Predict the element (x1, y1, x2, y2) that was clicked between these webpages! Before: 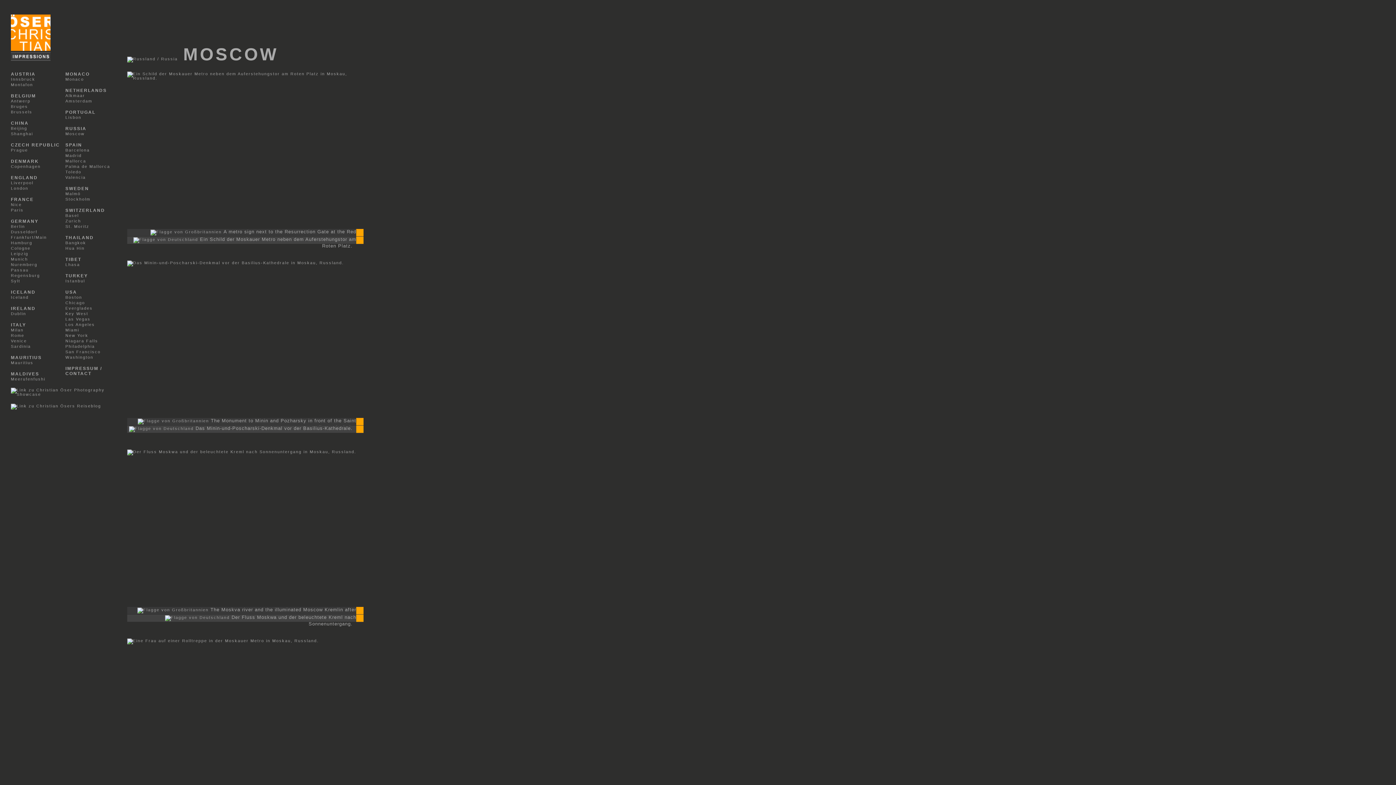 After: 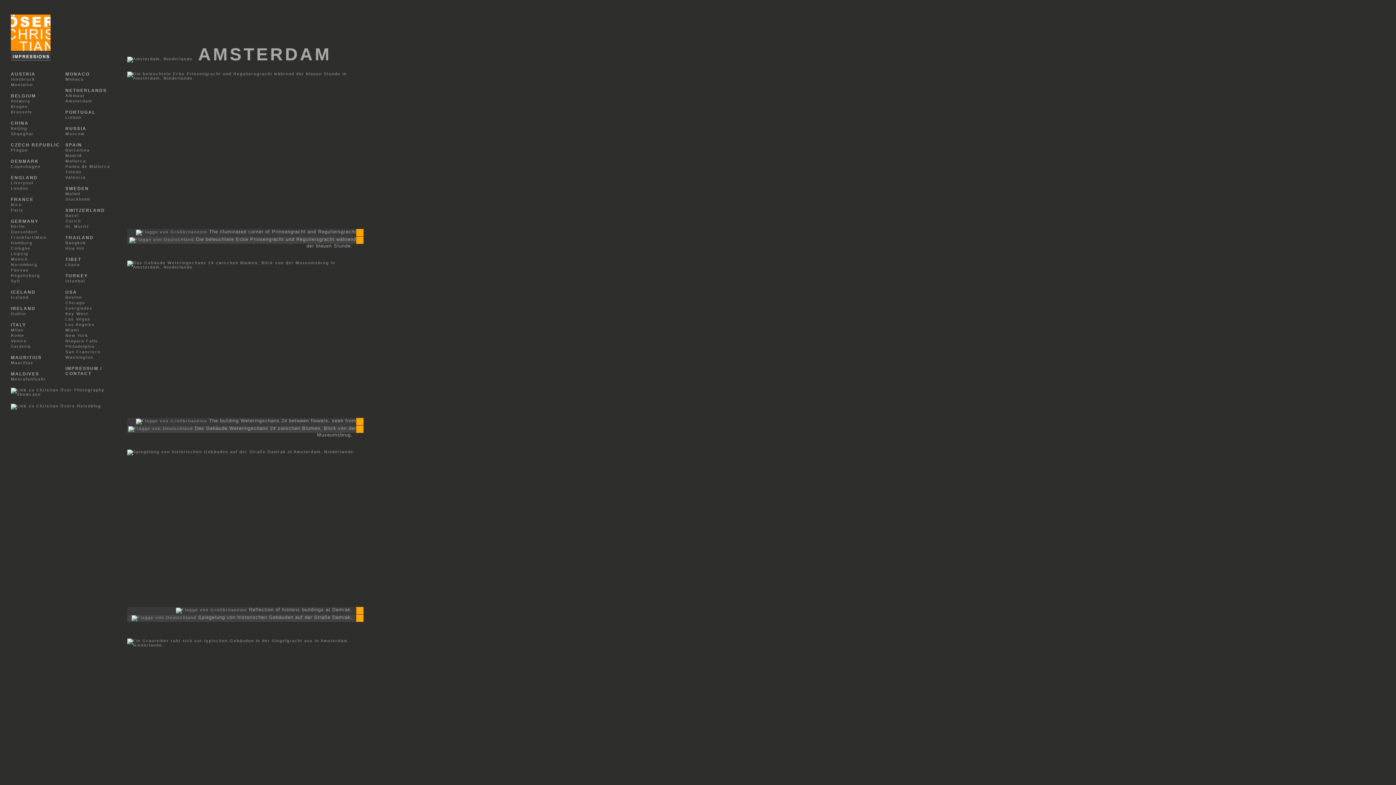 Action: label: Amsterdam bbox: (65, 98, 92, 103)